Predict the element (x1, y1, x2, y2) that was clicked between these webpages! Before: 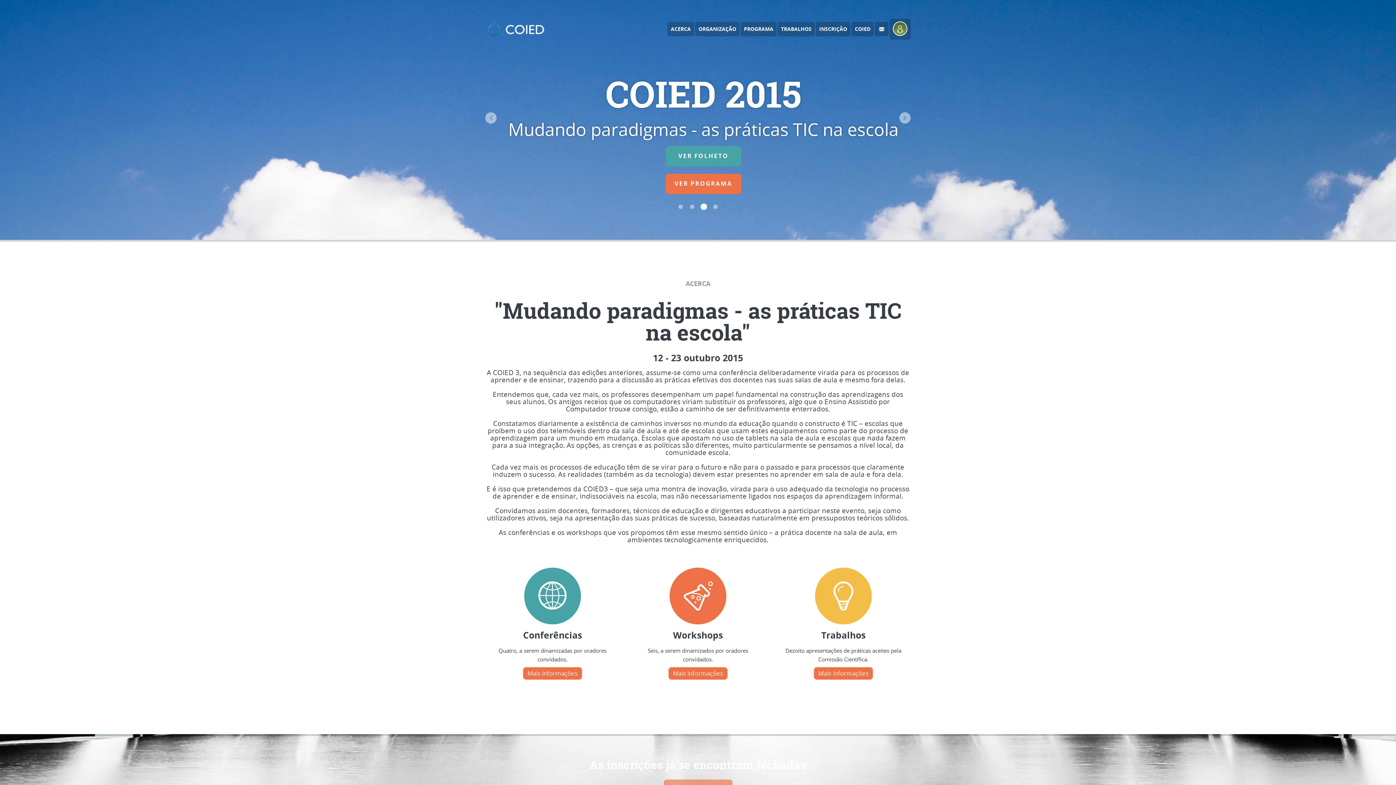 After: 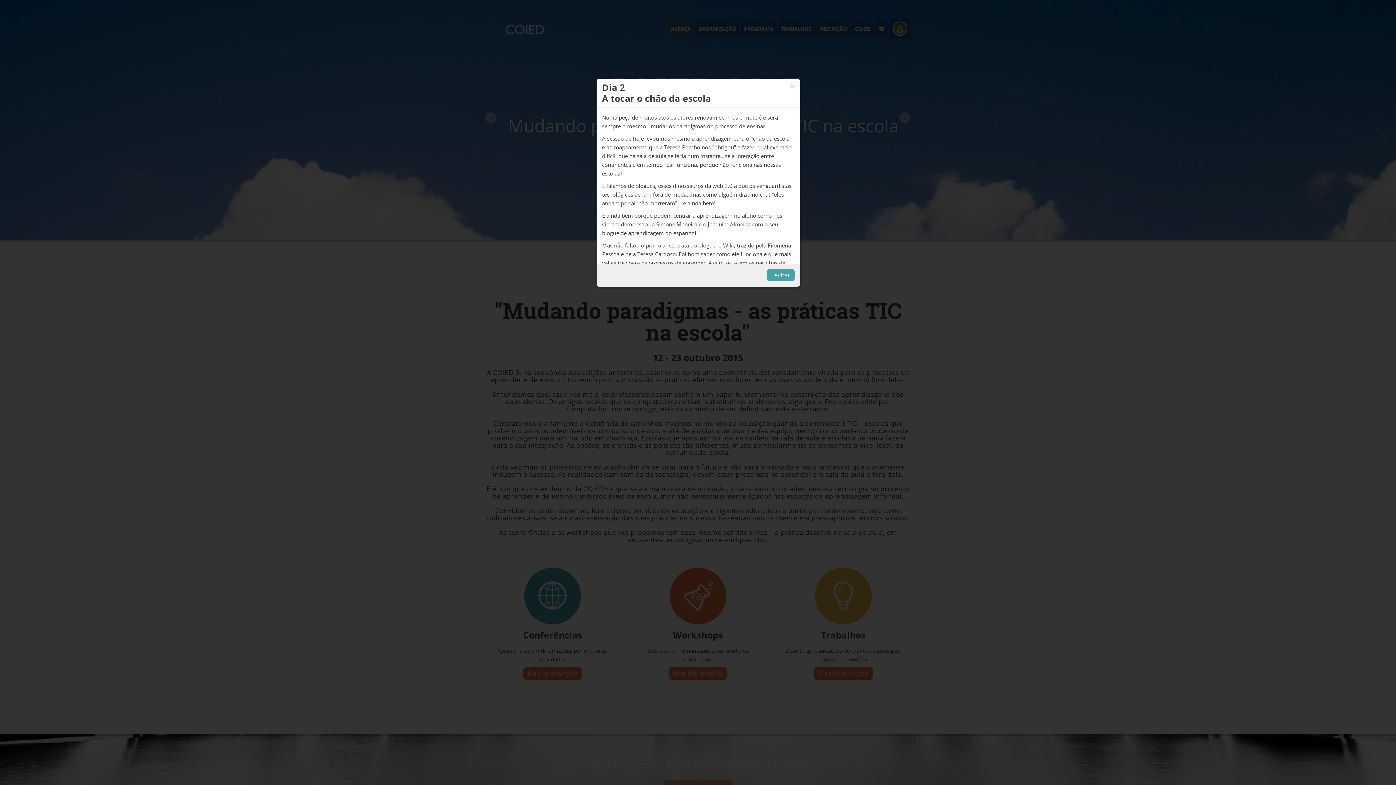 Action: bbox: (601, 110, 642, 130) label: Relato dia 2
13/10/2015